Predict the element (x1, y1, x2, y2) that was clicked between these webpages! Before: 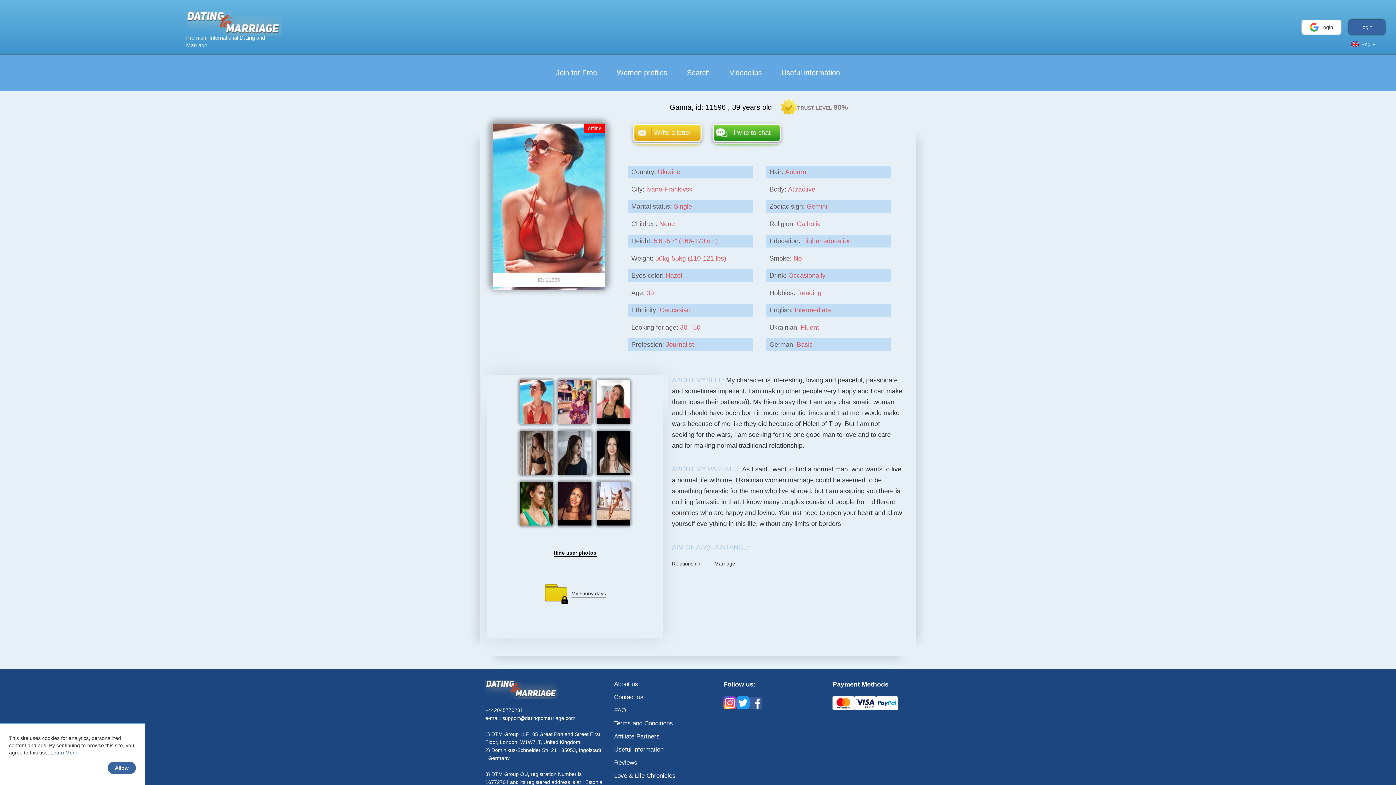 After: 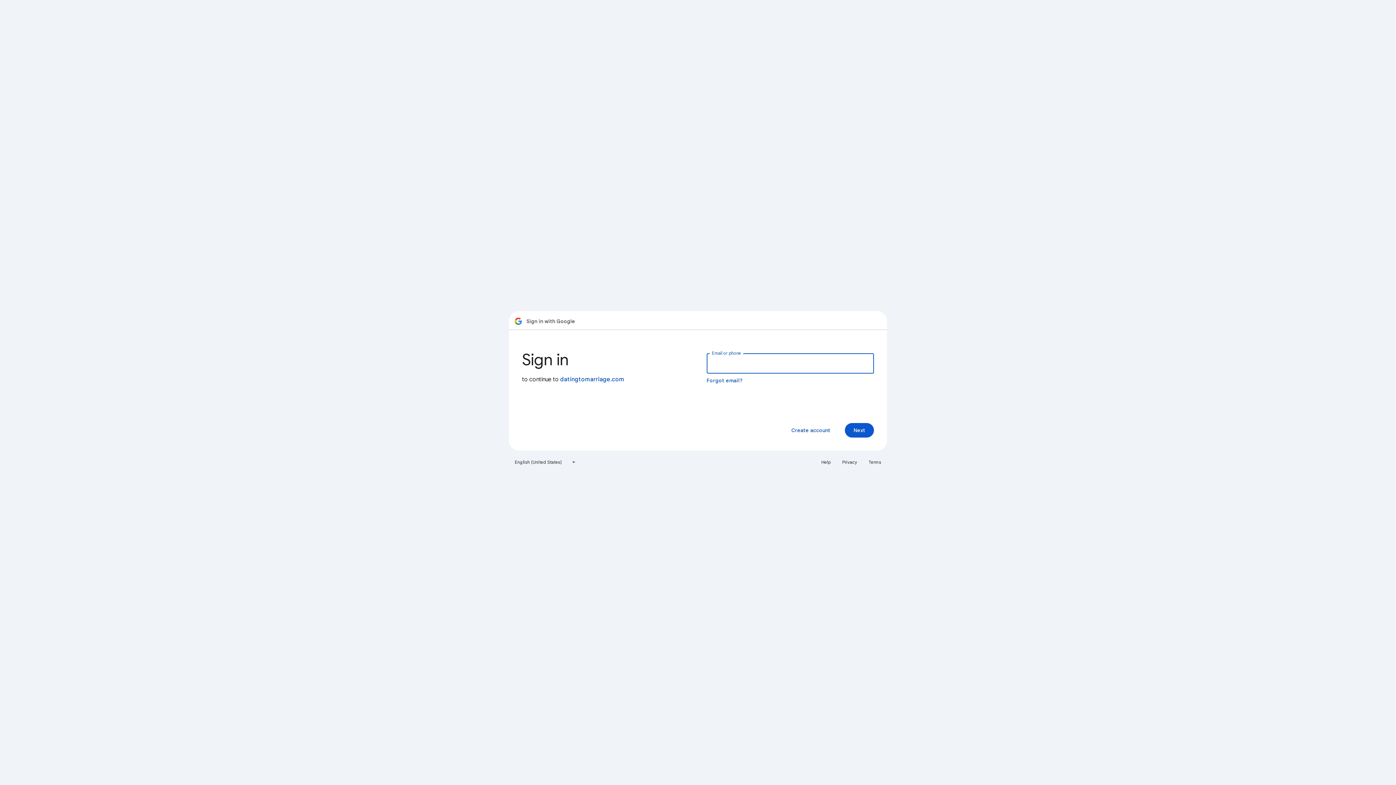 Action: bbox: (1301, 19, 1341, 34) label: Login